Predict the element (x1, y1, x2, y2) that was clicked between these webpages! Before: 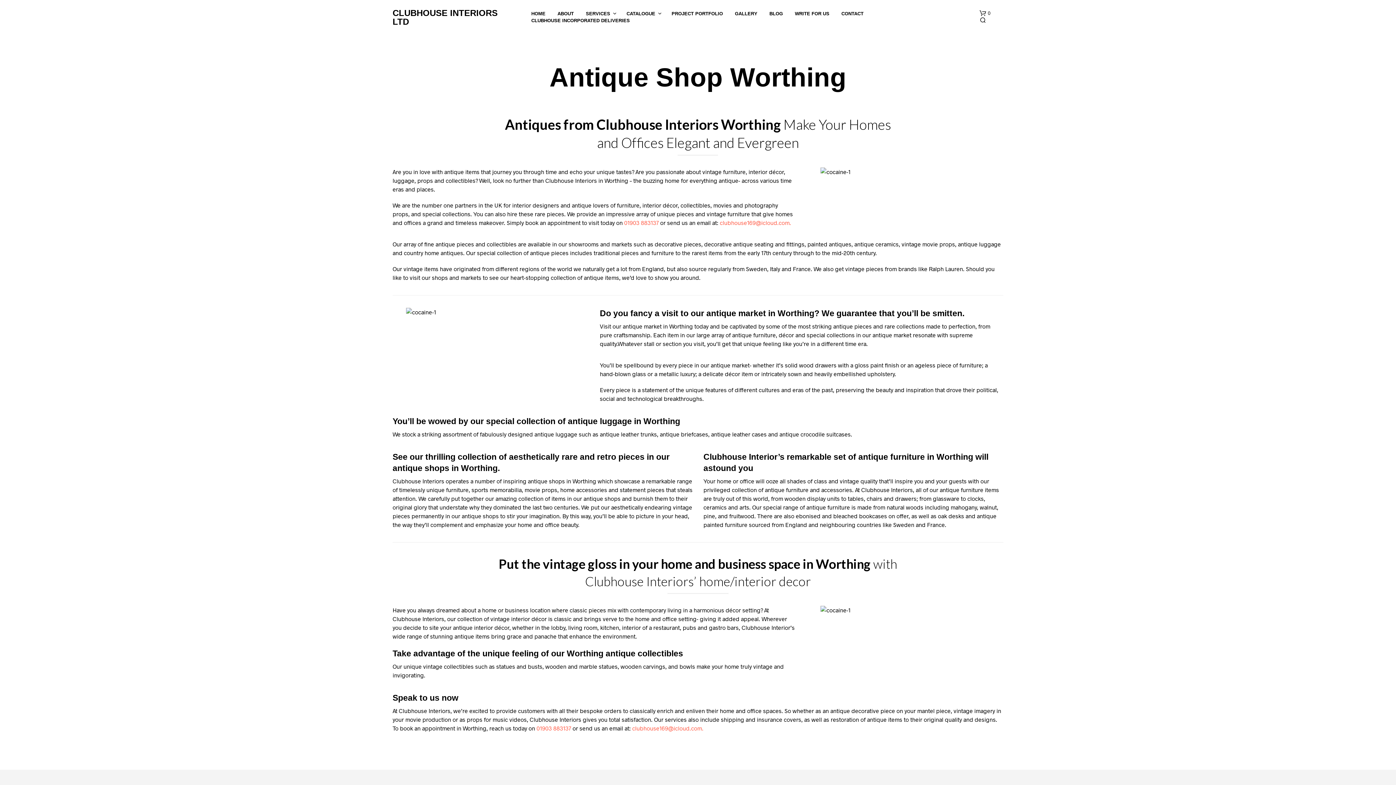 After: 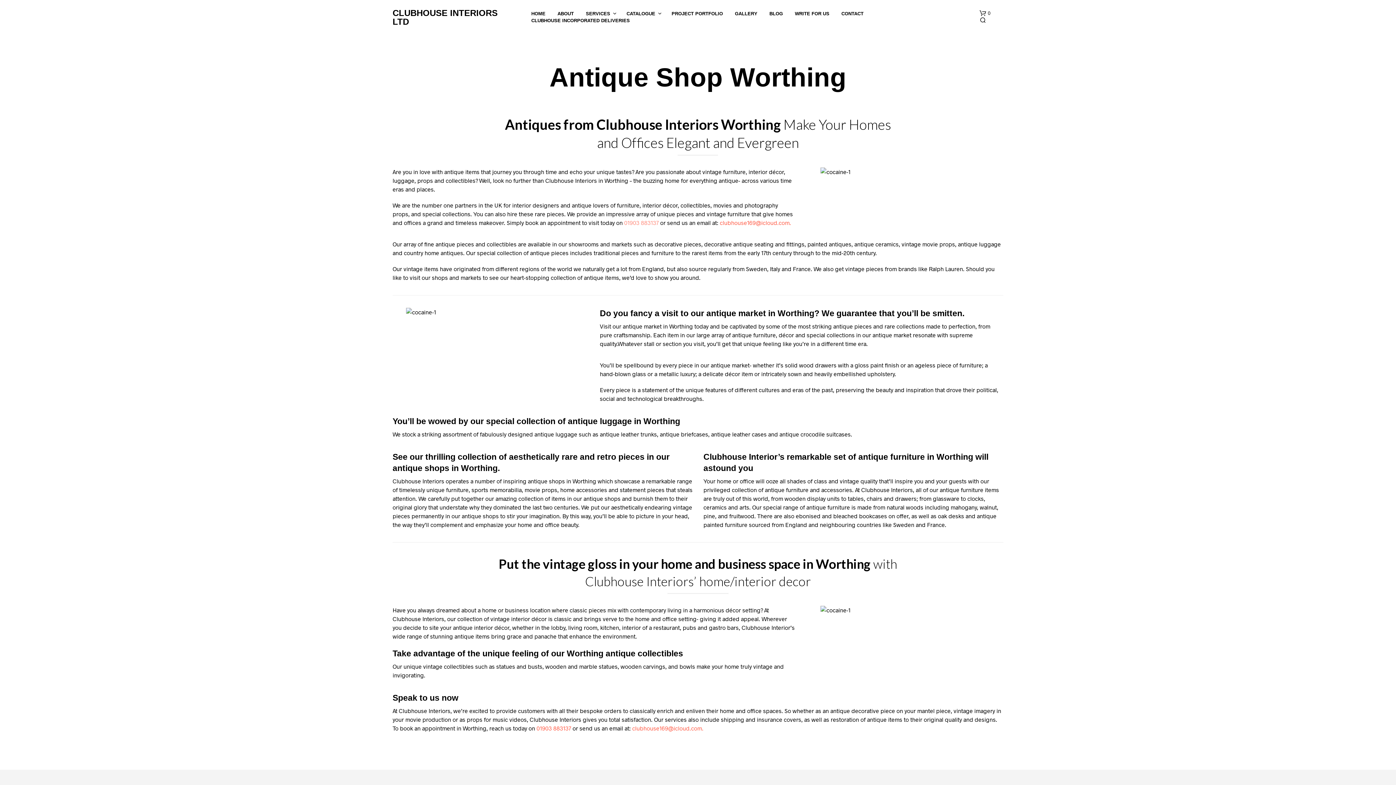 Action: label: 01903 883137 bbox: (624, 219, 658, 226)